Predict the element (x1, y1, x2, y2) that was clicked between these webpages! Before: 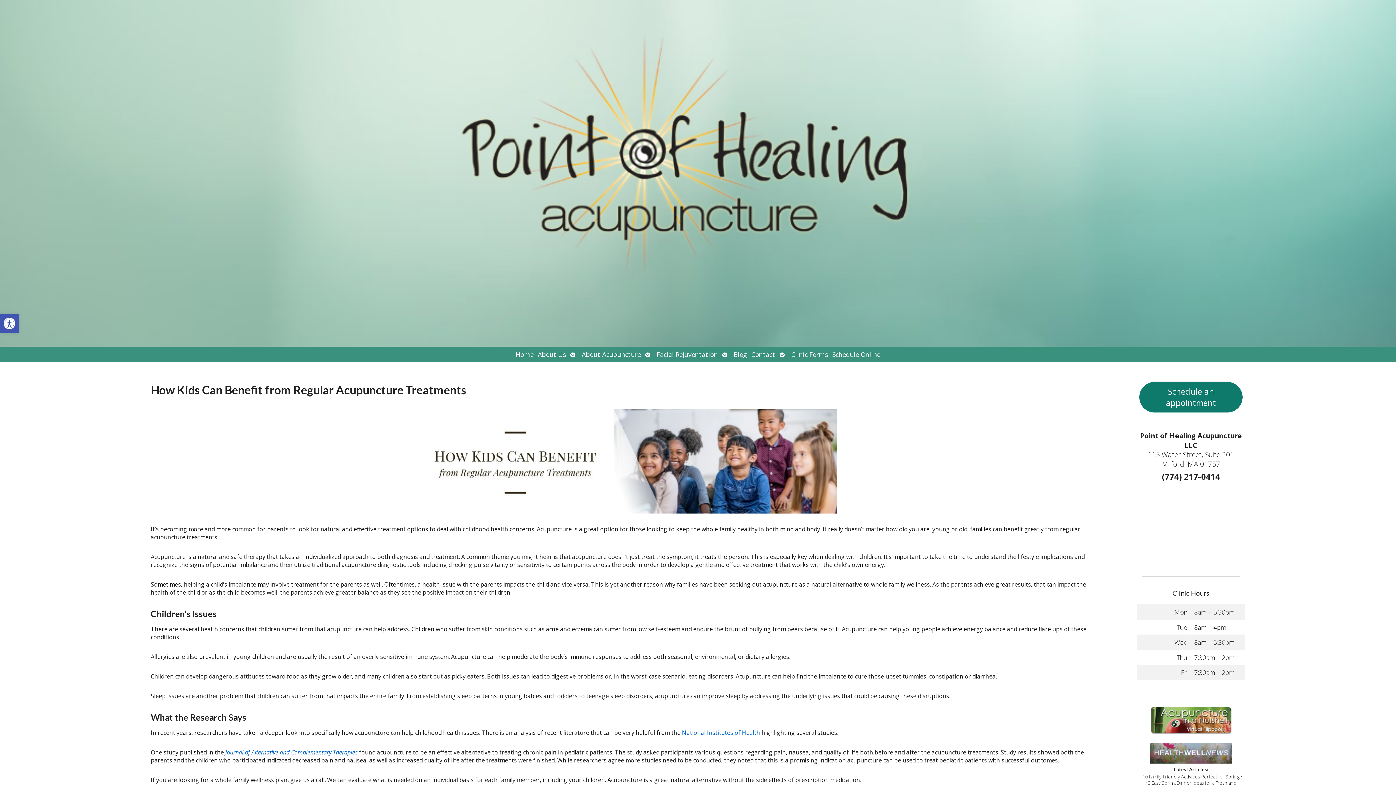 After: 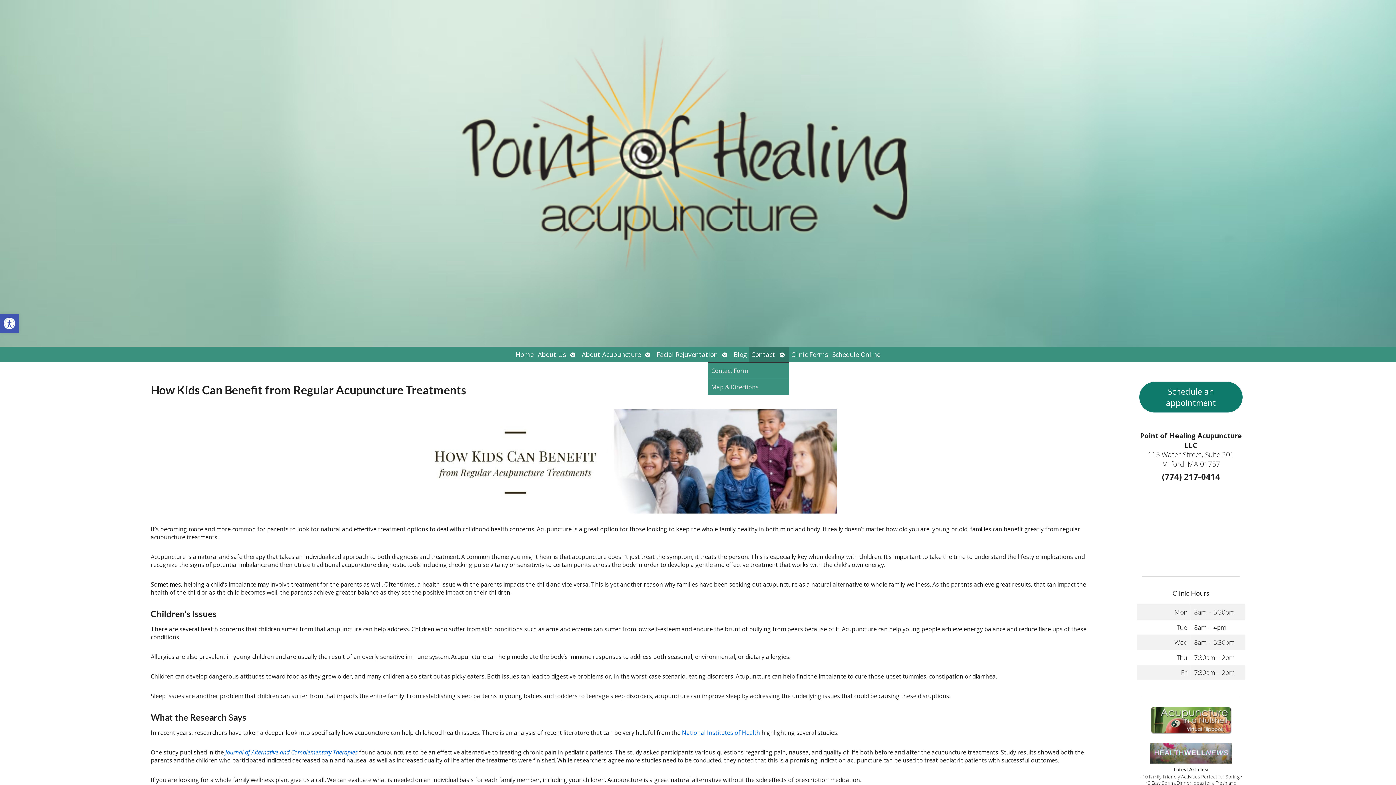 Action: bbox: (777, 346, 789, 362) label: Open submenu